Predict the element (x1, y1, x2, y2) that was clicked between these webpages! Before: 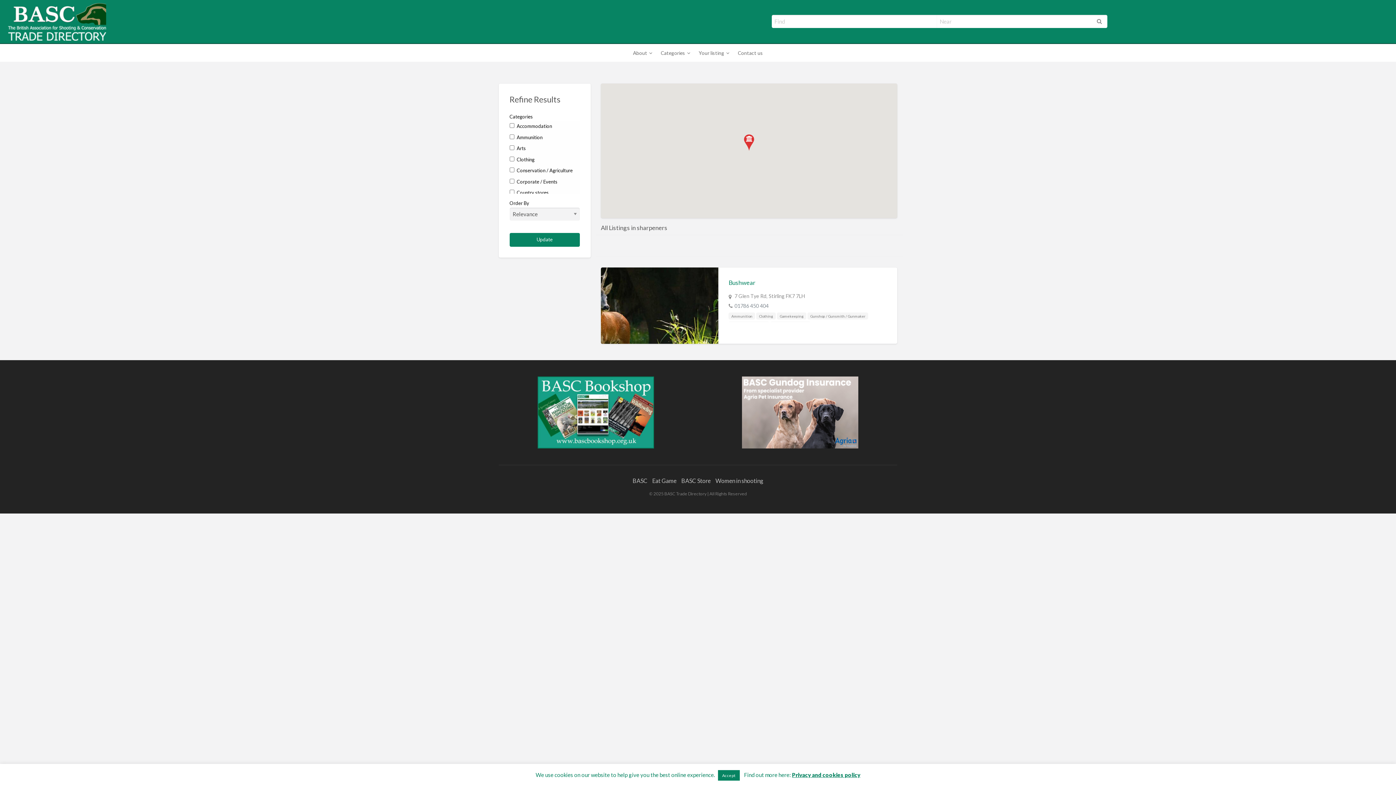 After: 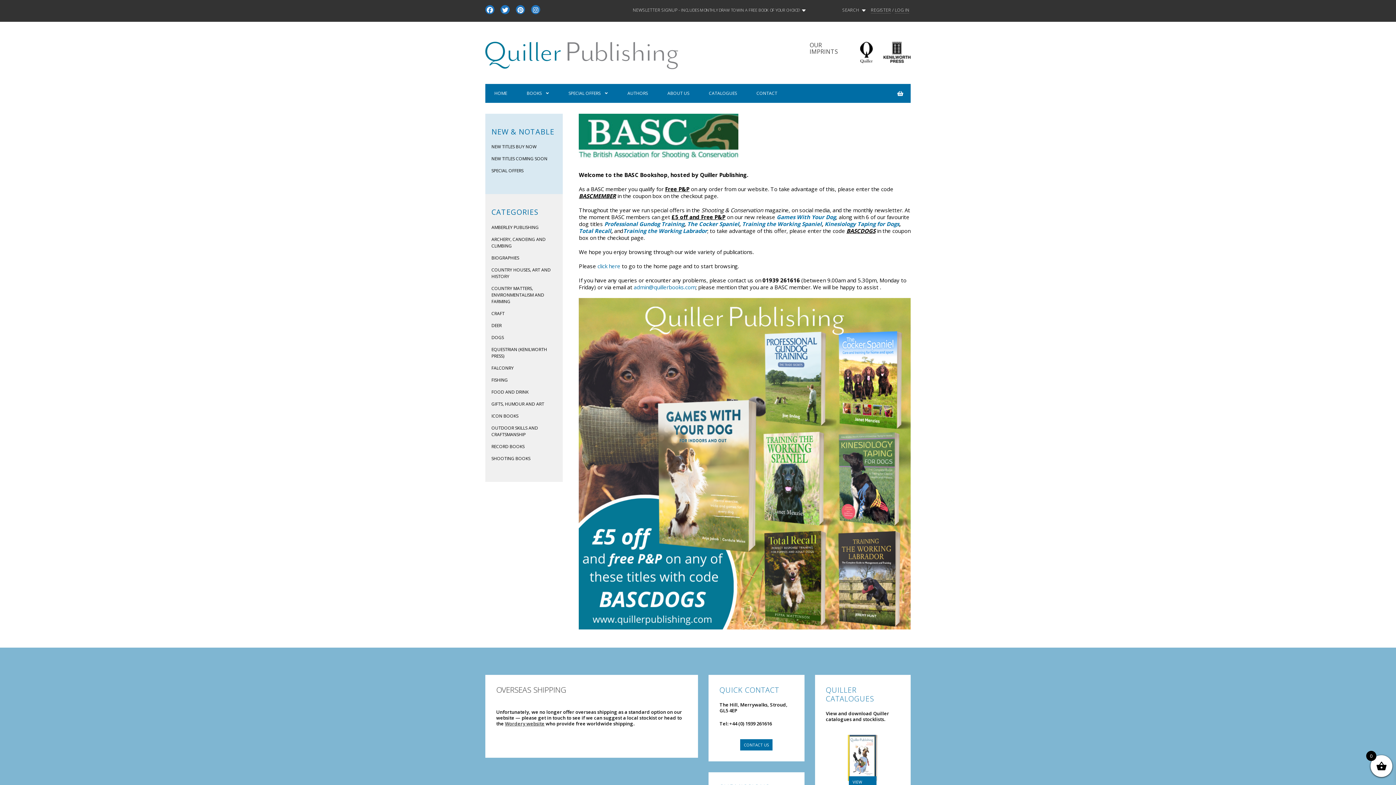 Action: bbox: (537, 408, 654, 415)